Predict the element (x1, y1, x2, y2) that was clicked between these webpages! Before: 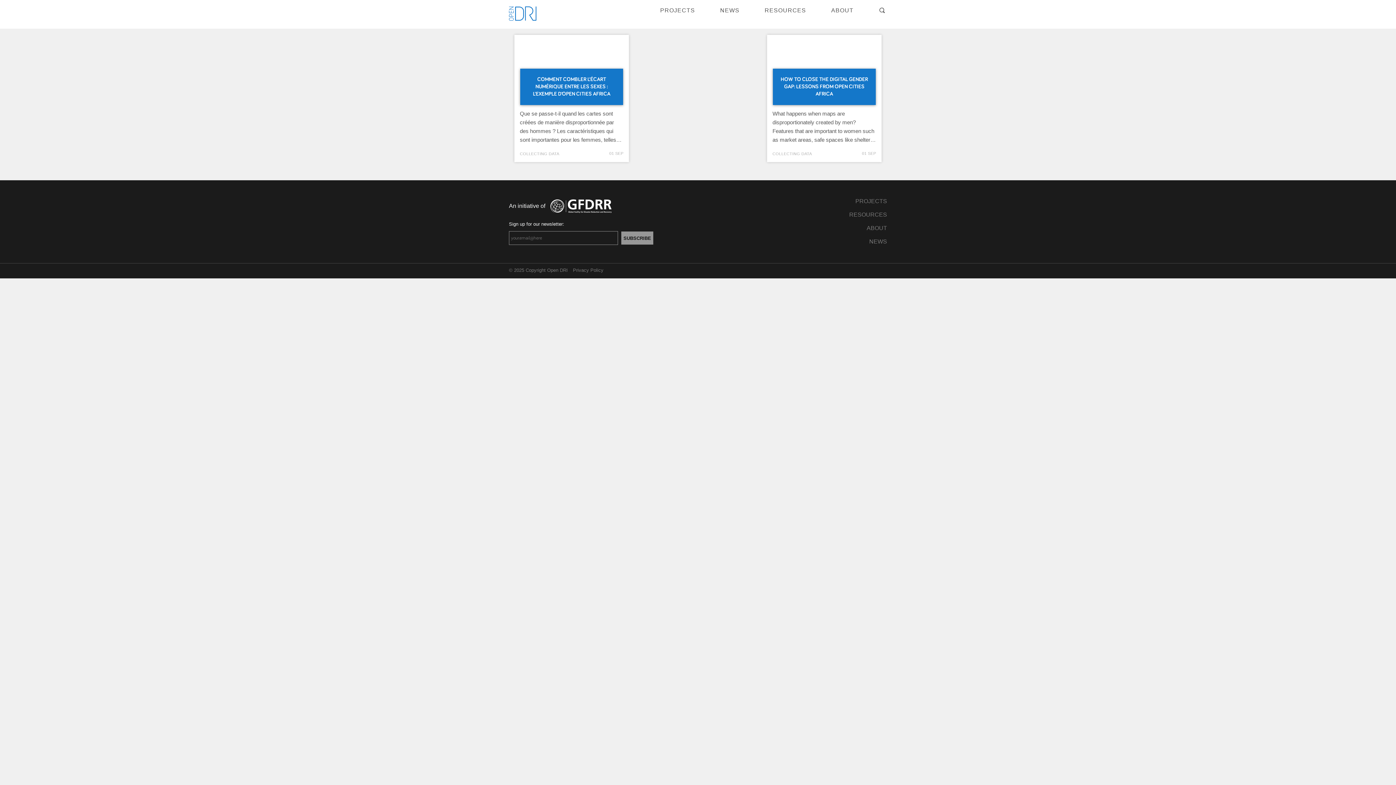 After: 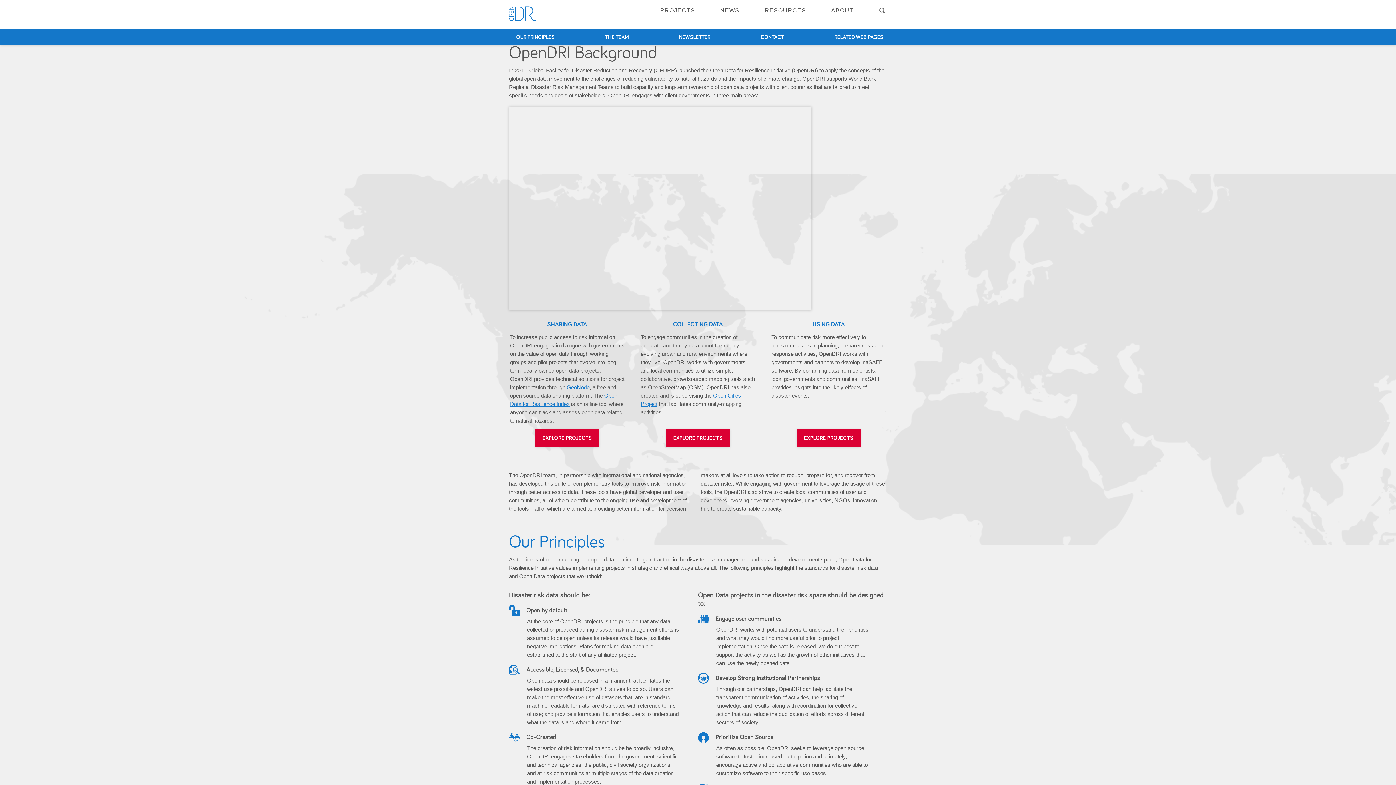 Action: label: ABOUT bbox: (849, 223, 887, 232)